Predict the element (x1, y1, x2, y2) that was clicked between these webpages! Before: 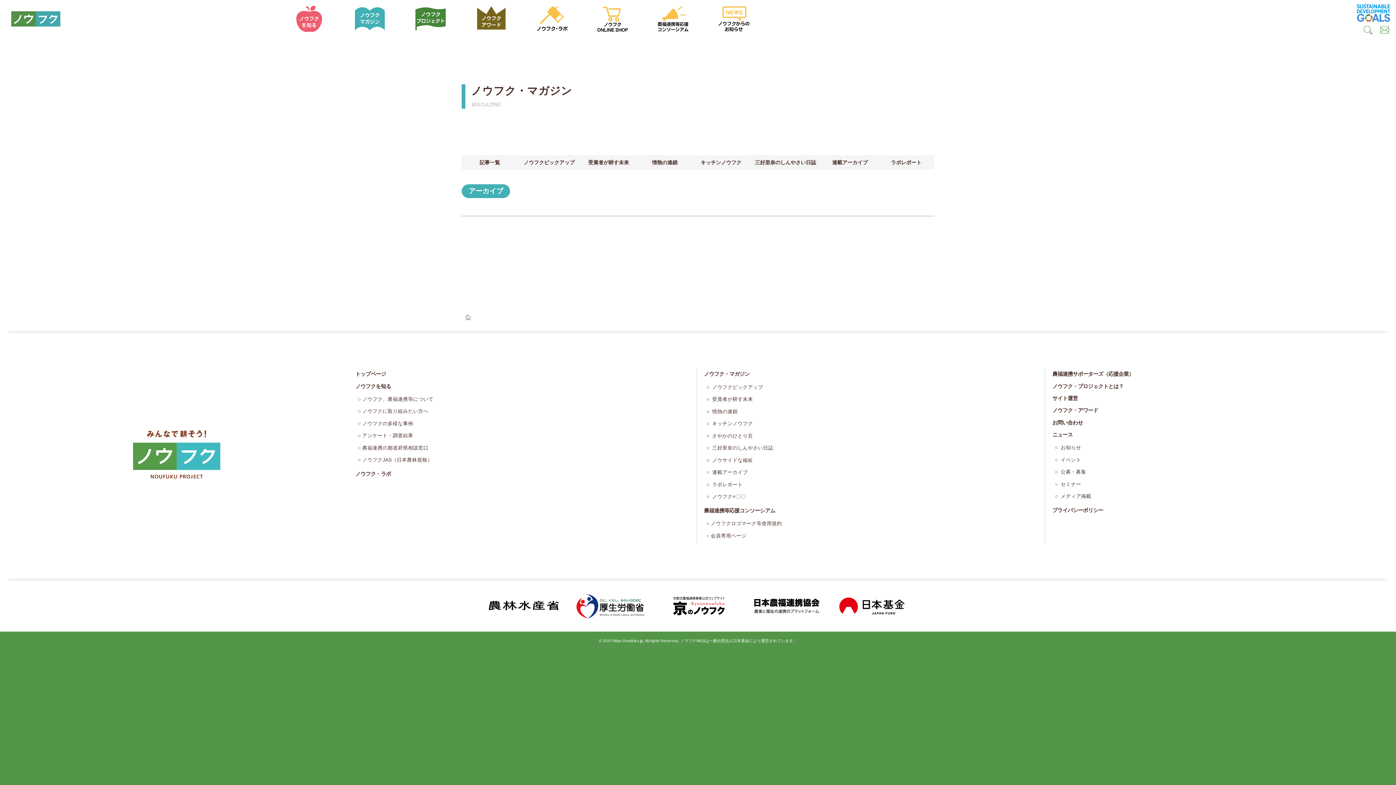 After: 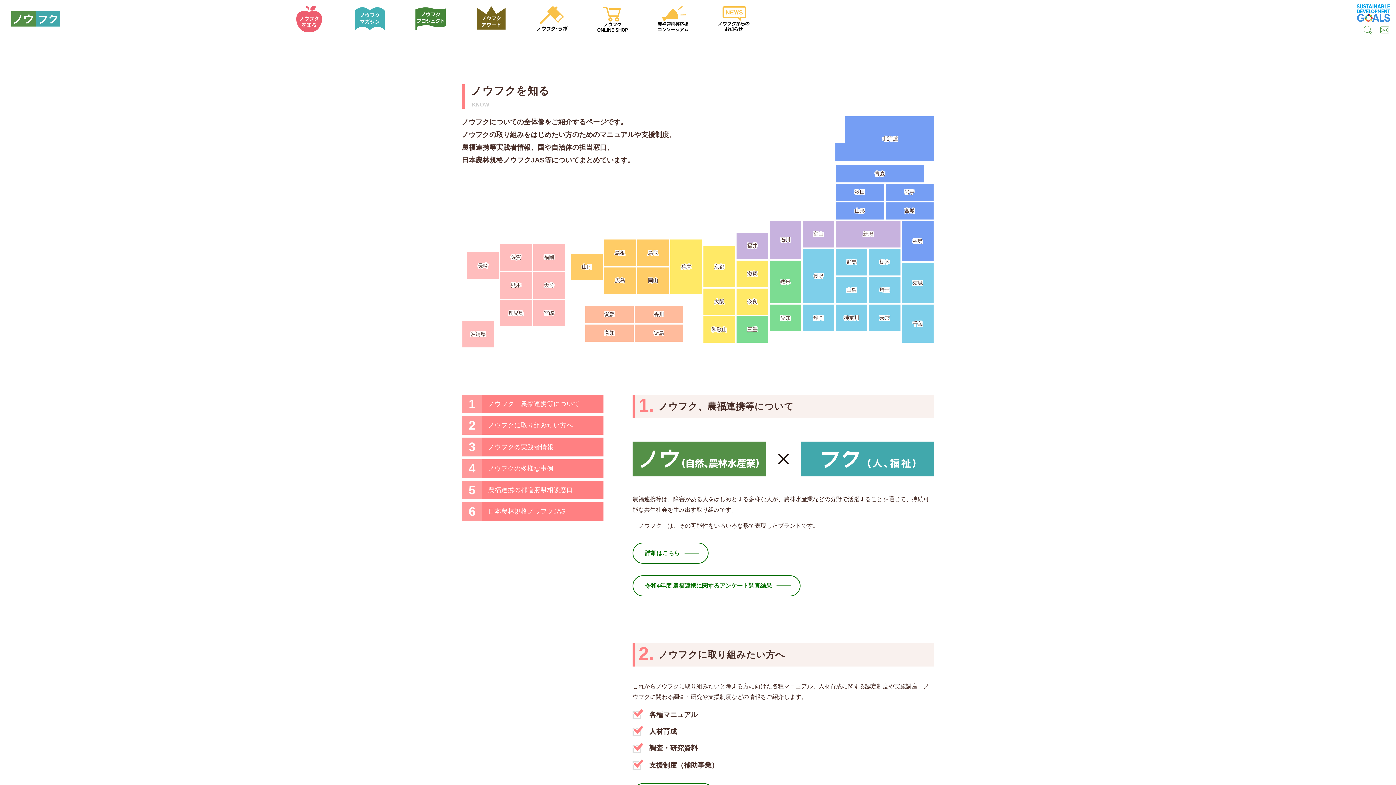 Action: bbox: (279, 2, 339, 34)